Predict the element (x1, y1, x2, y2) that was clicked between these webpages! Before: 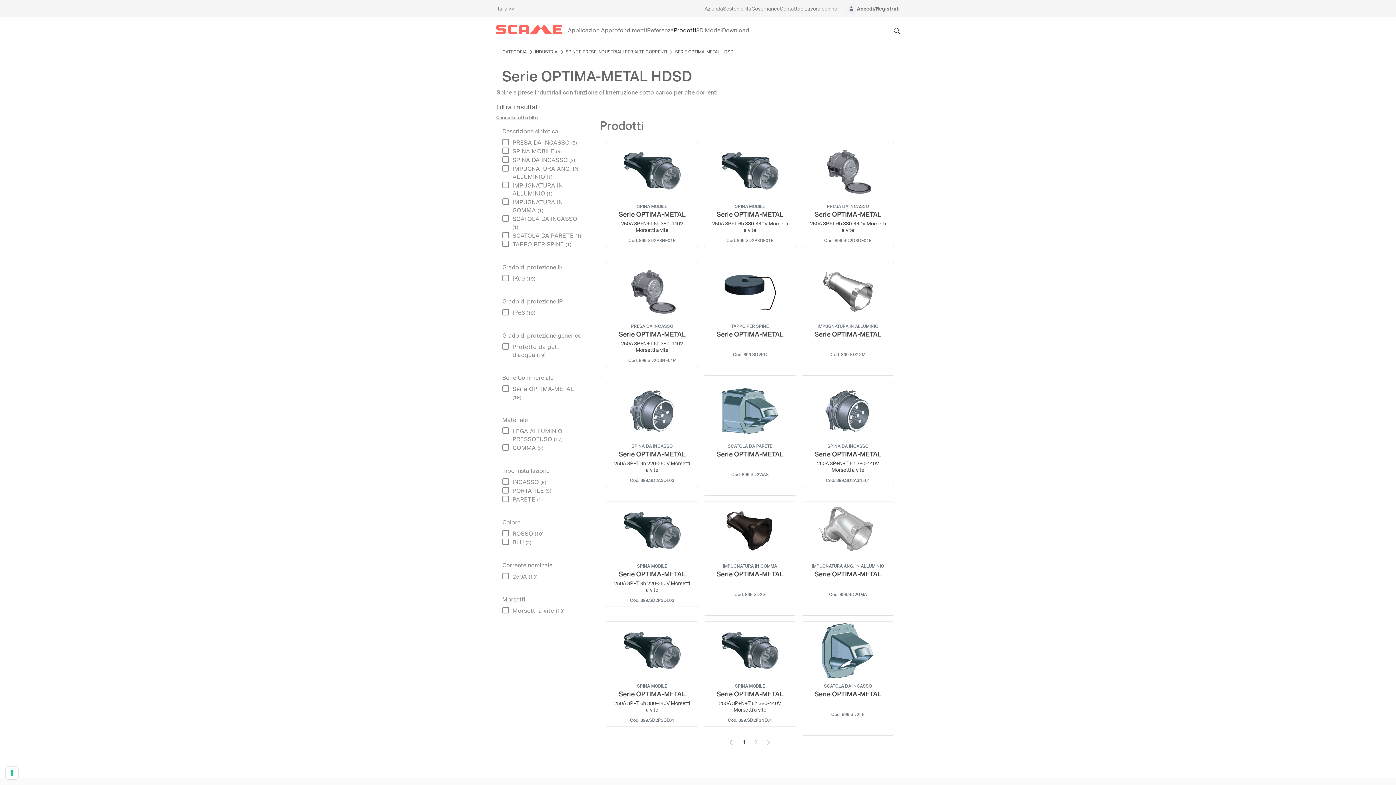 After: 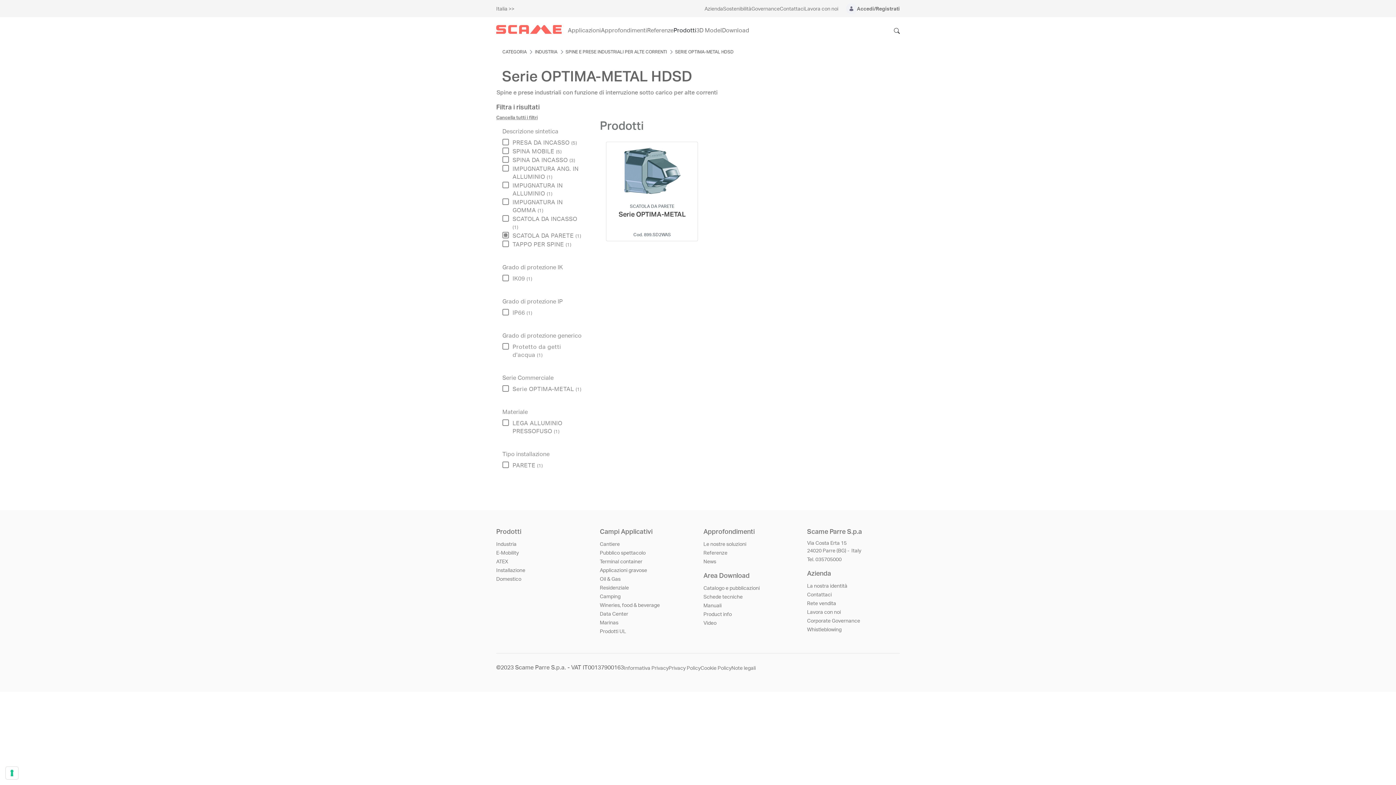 Action: label: SCATOLA DA PARETE (1) bbox: (502, 232, 581, 240)